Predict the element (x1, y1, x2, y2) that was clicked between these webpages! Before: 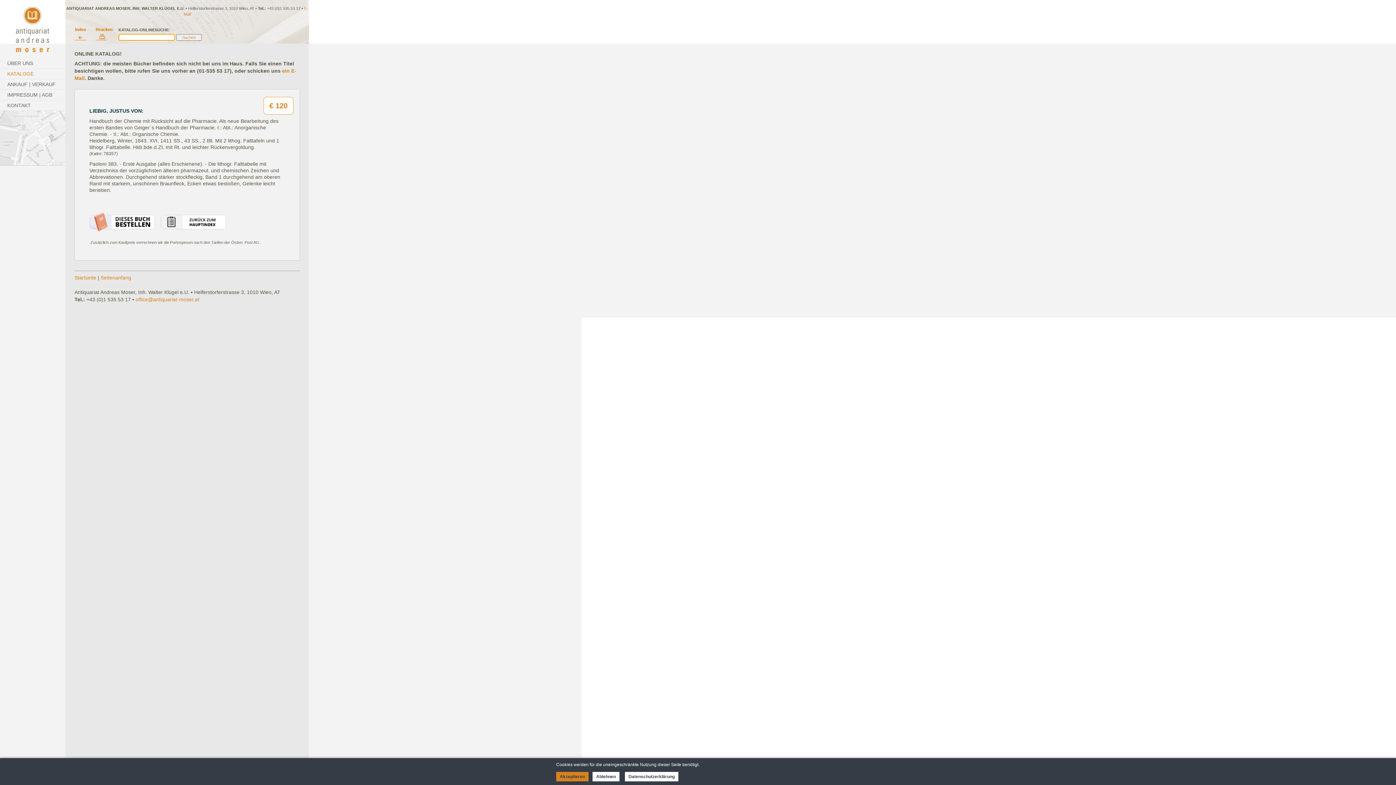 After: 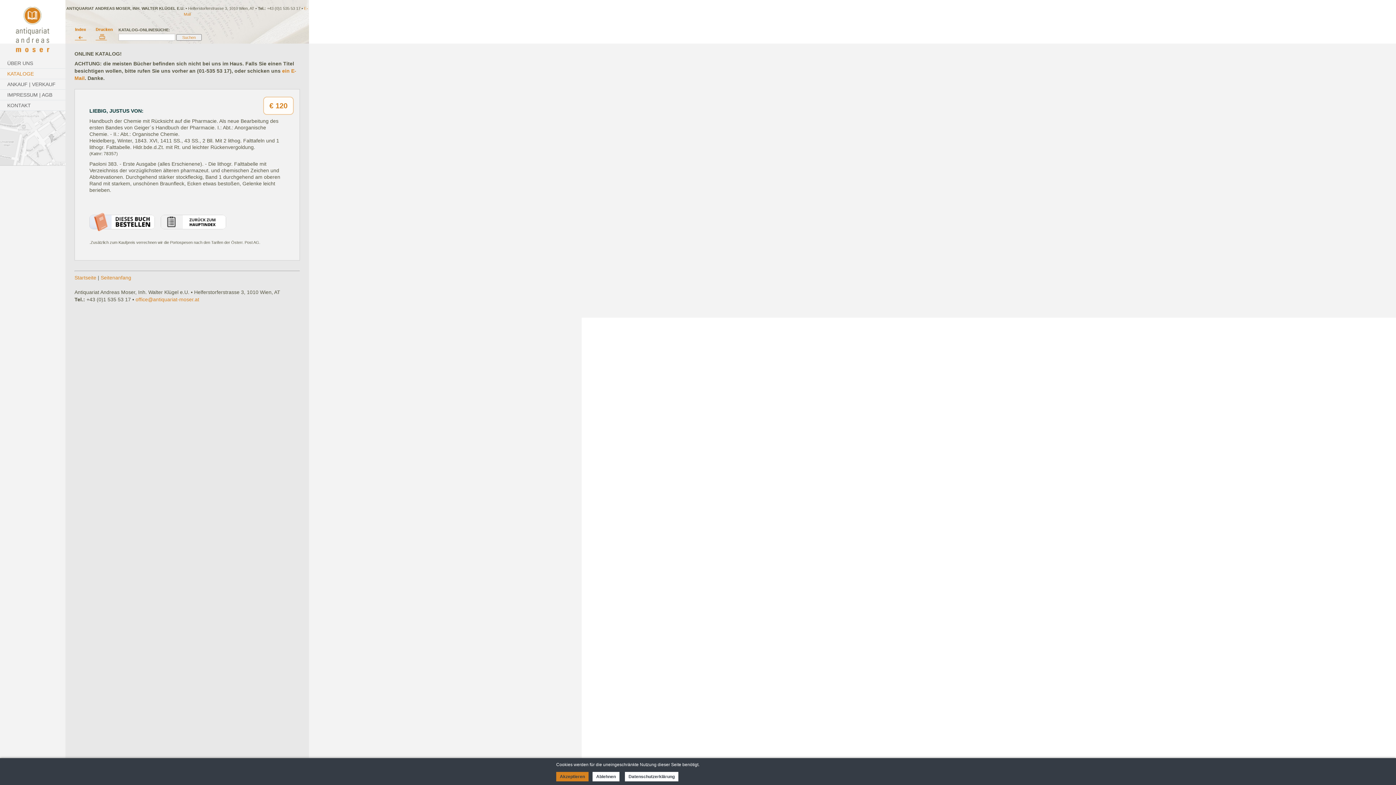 Action: bbox: (0, 161, 65, 166)